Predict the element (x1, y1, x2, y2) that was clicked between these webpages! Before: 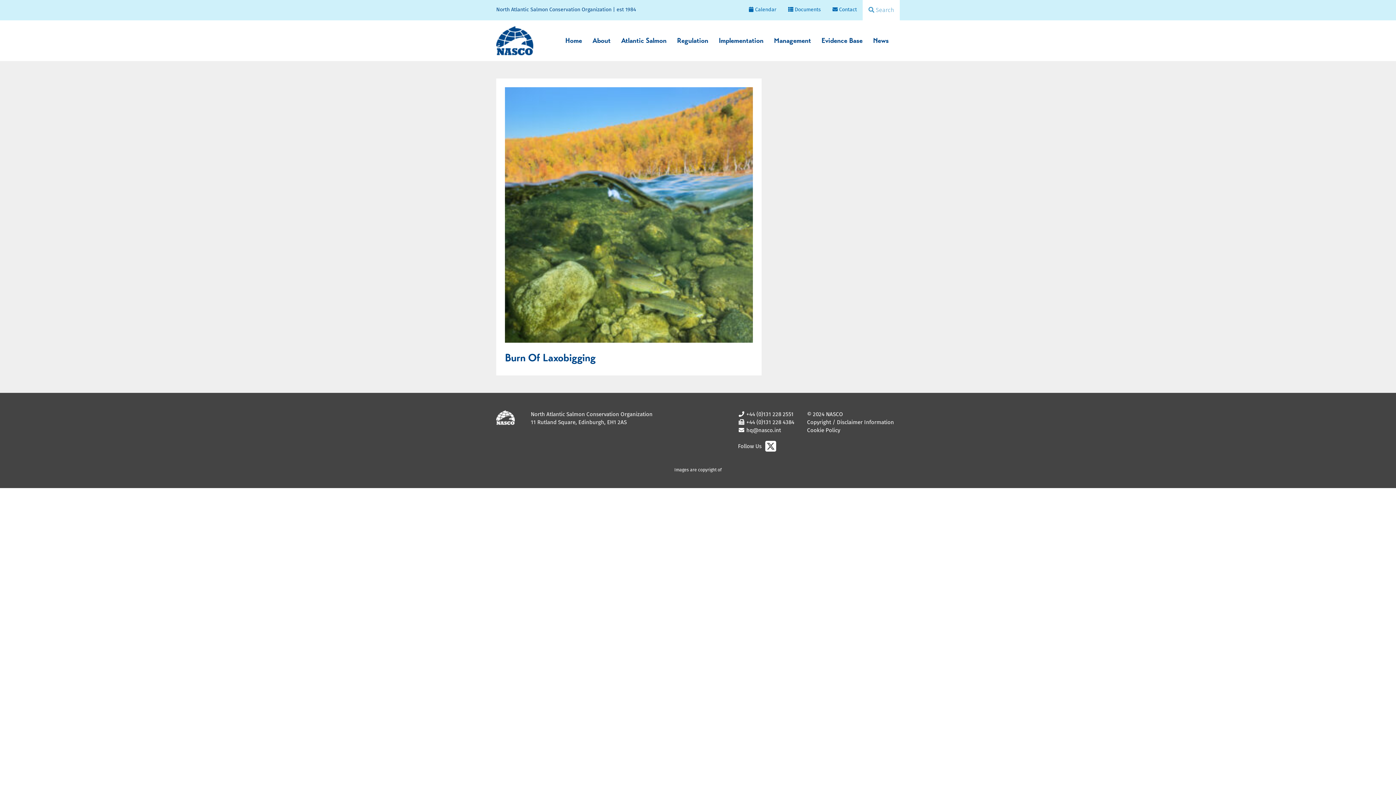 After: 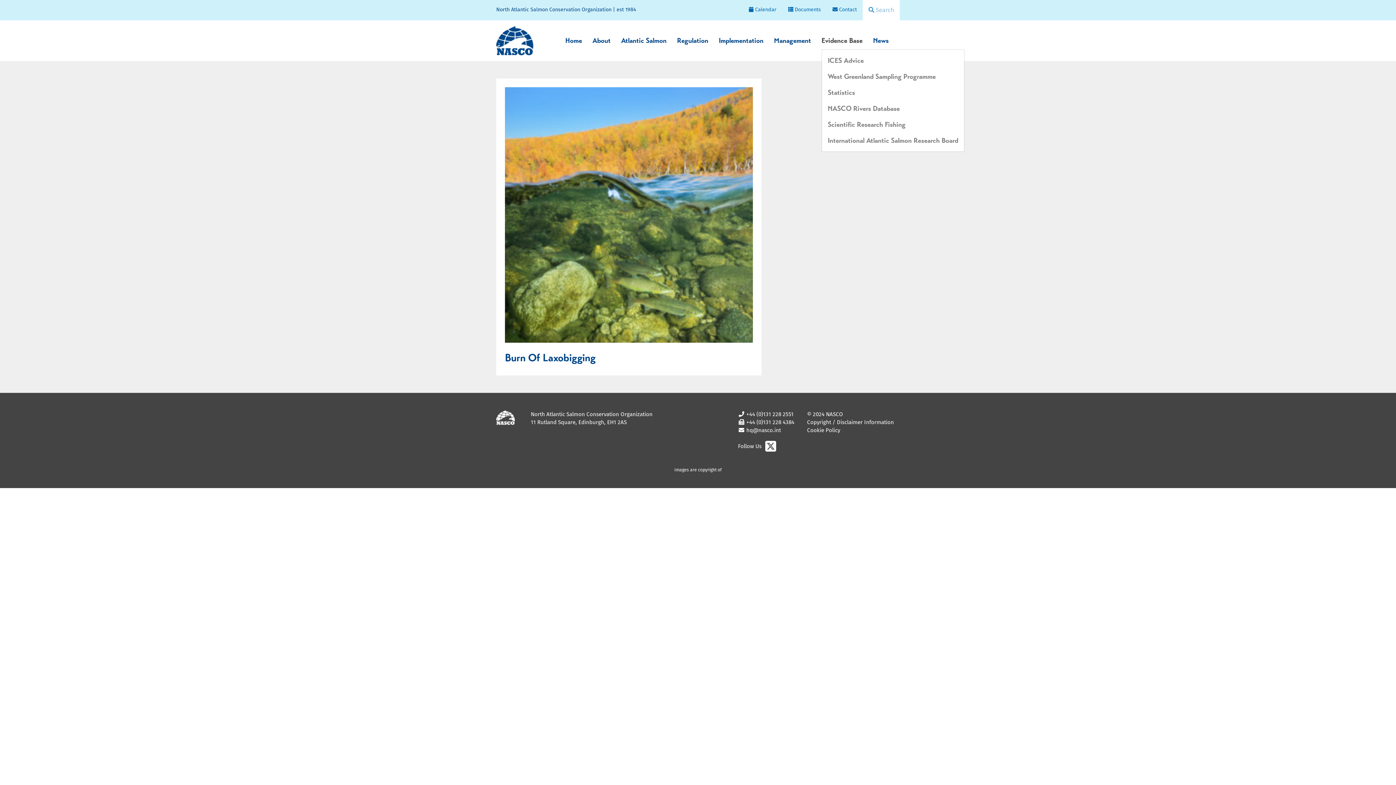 Action: bbox: (821, 35, 862, 45) label: Evidence Base